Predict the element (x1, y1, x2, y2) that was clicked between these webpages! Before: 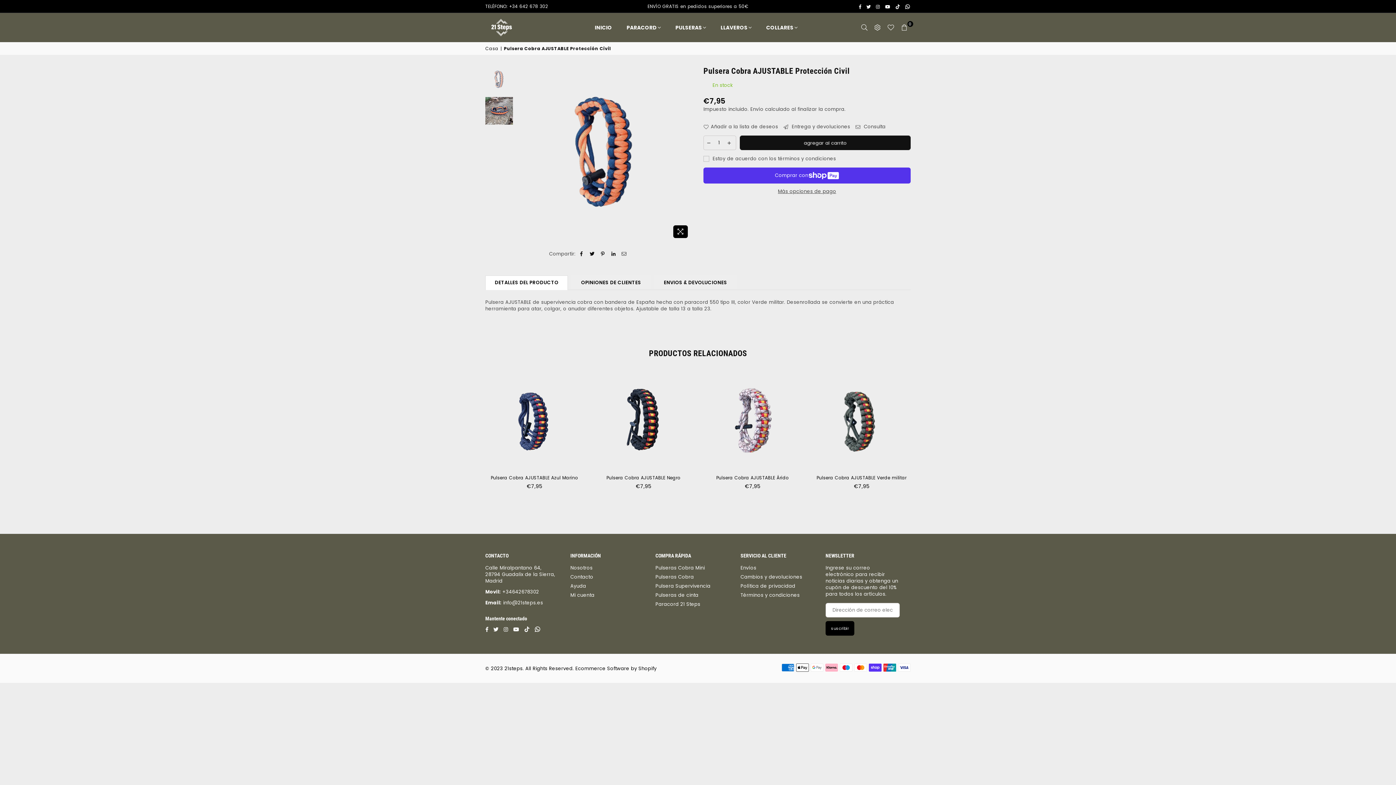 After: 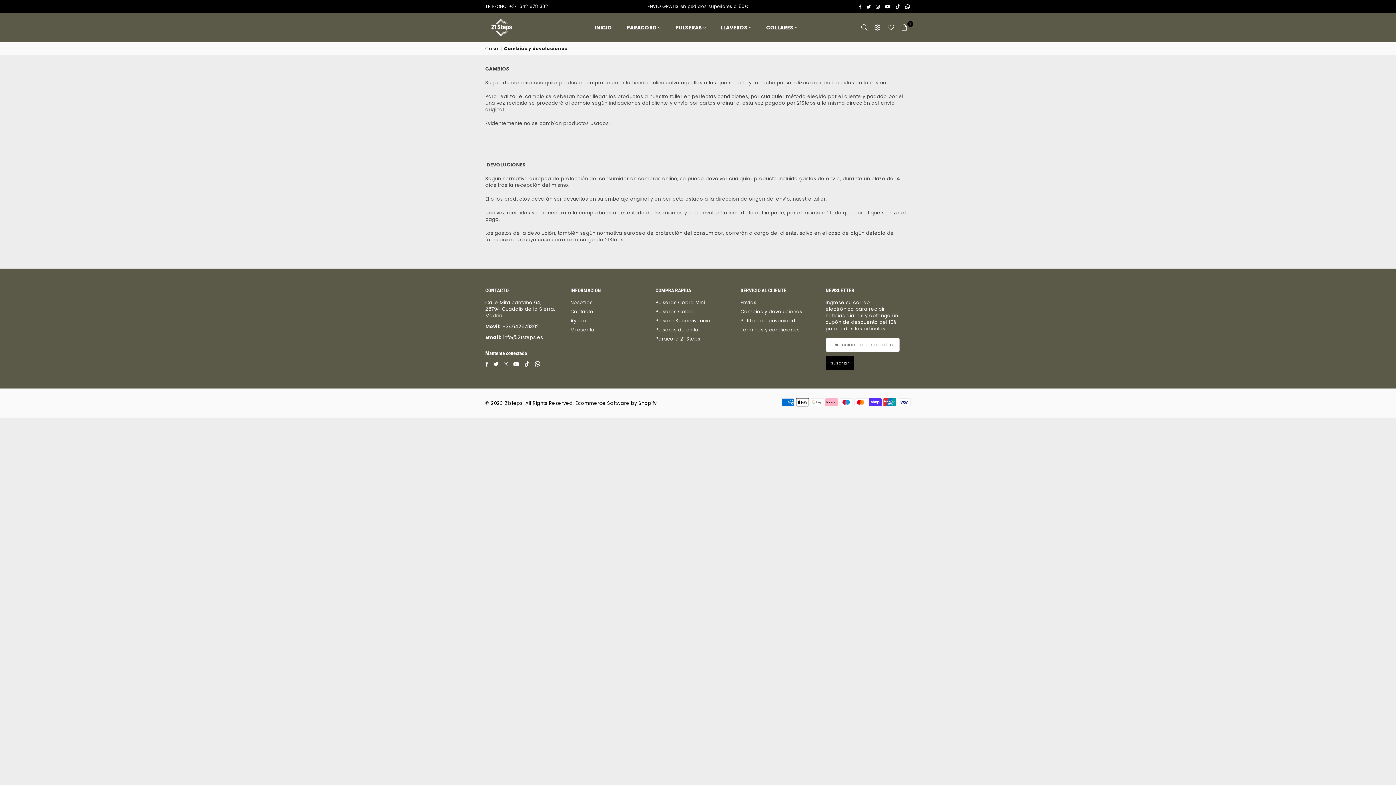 Action: bbox: (740, 573, 802, 580) label: Cambios y devoluciones